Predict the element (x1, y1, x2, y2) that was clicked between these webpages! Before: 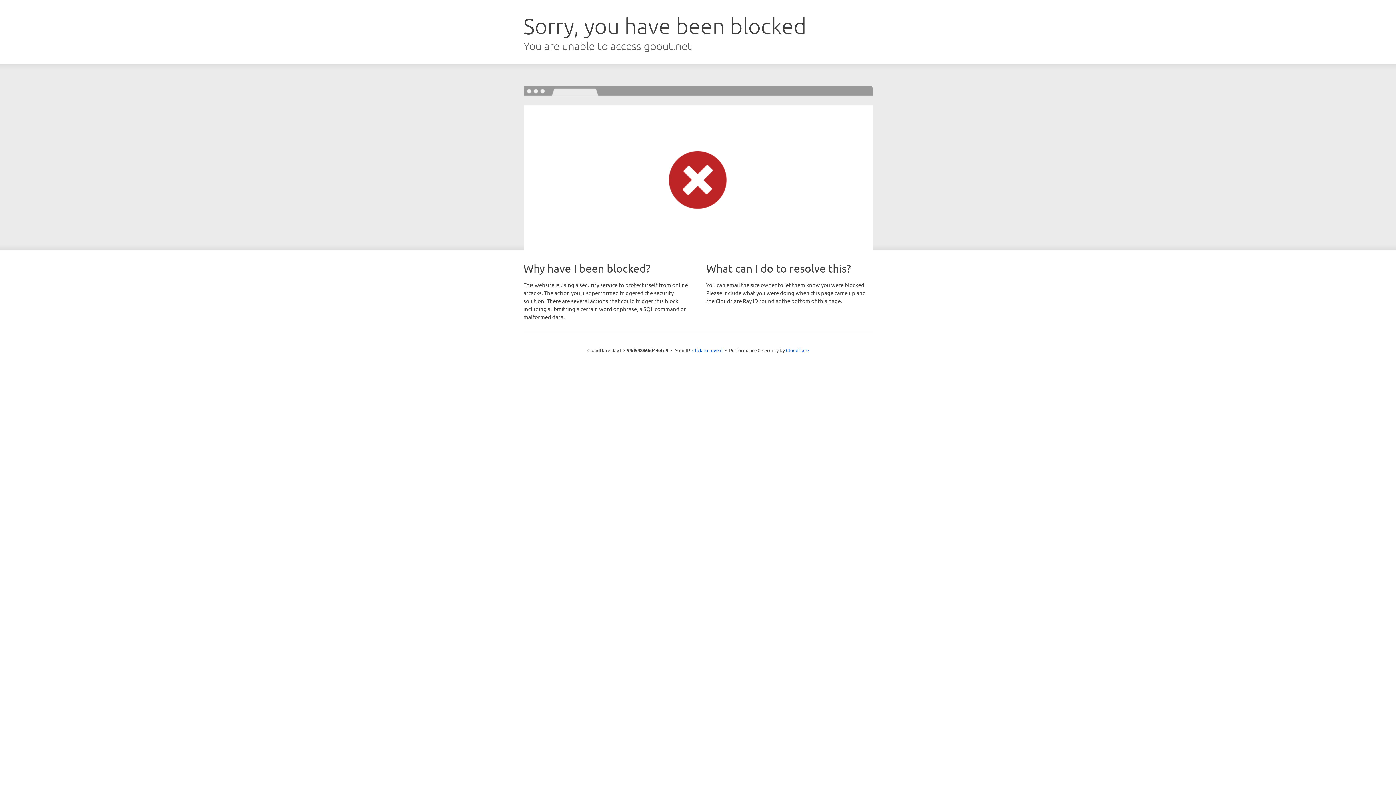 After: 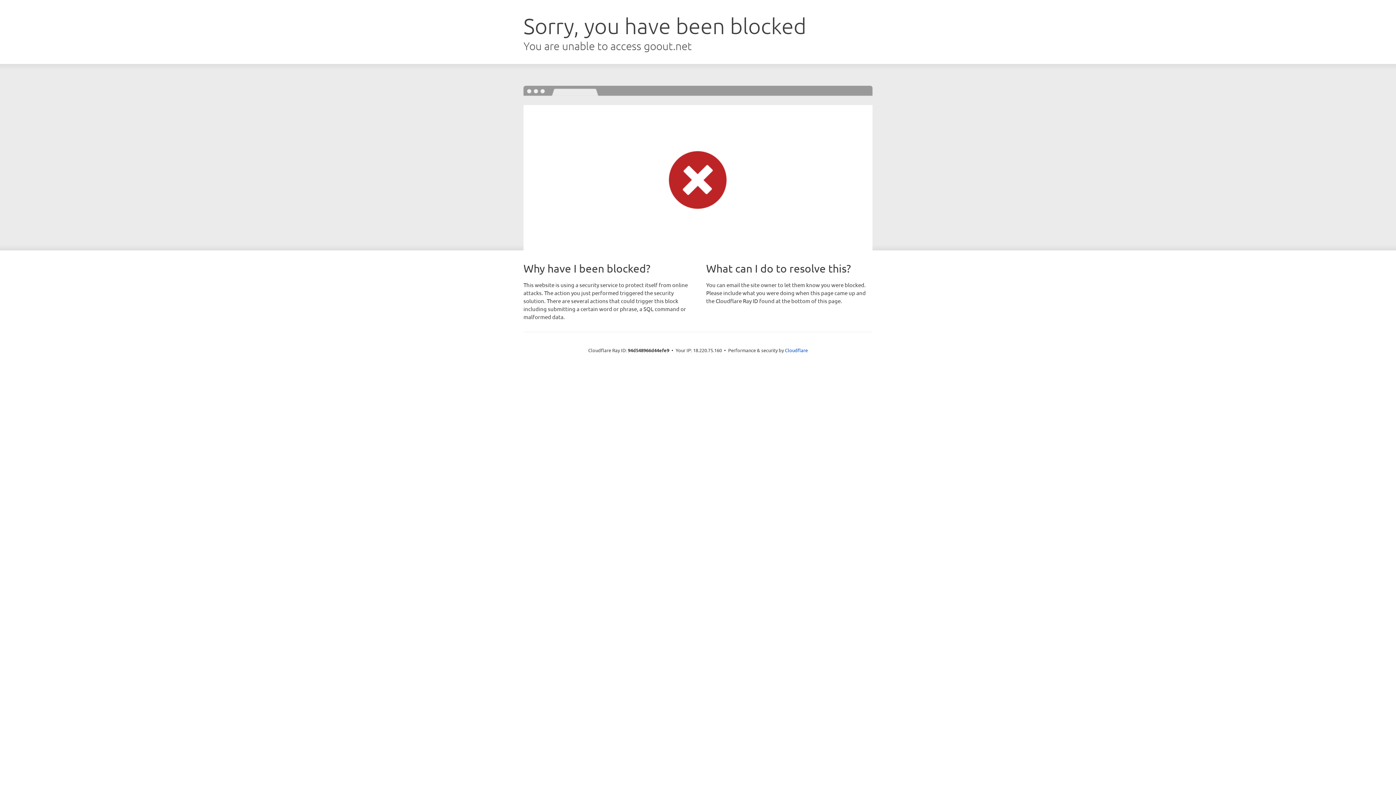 Action: bbox: (692, 346, 722, 353) label: Click to reveal